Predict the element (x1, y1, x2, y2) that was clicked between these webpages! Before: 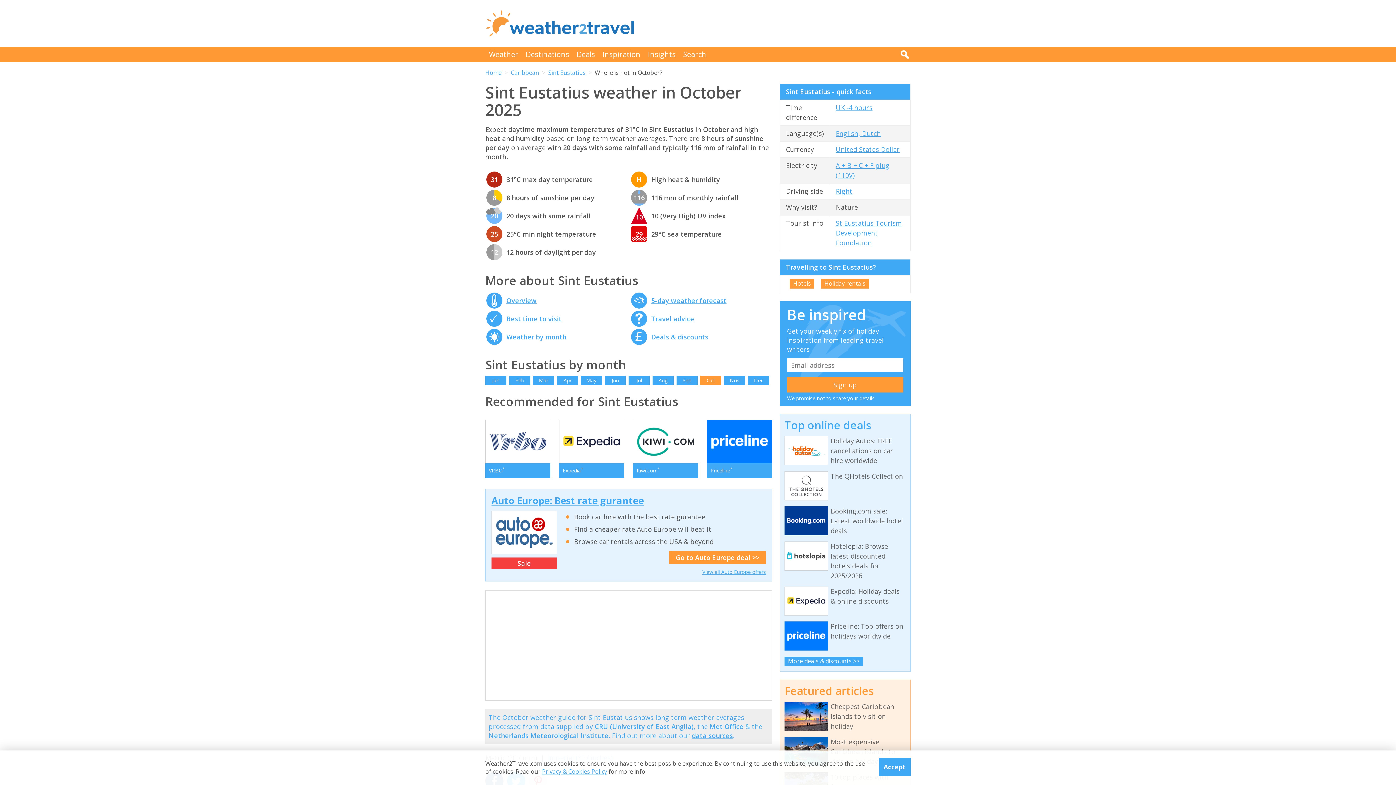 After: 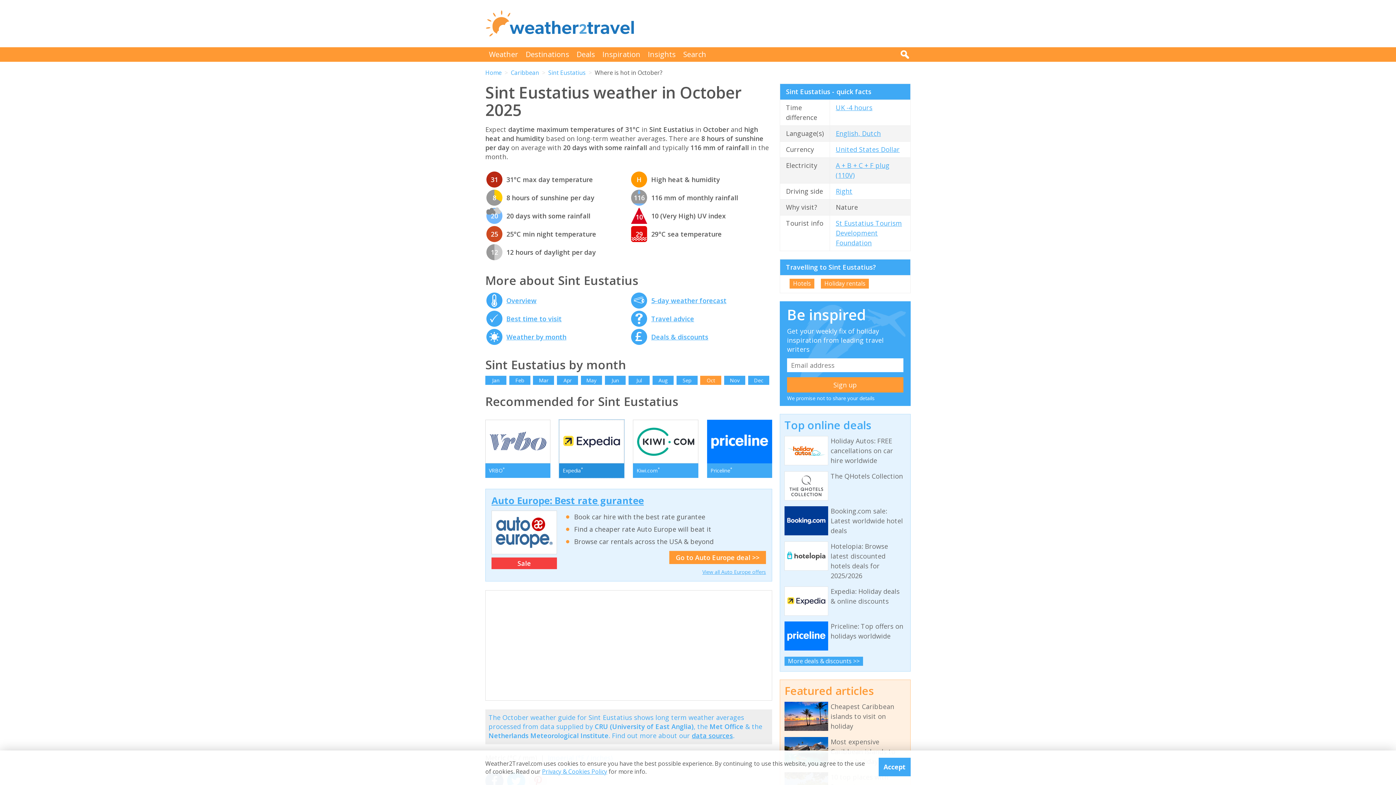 Action: label: Expedia* bbox: (559, 420, 624, 478)